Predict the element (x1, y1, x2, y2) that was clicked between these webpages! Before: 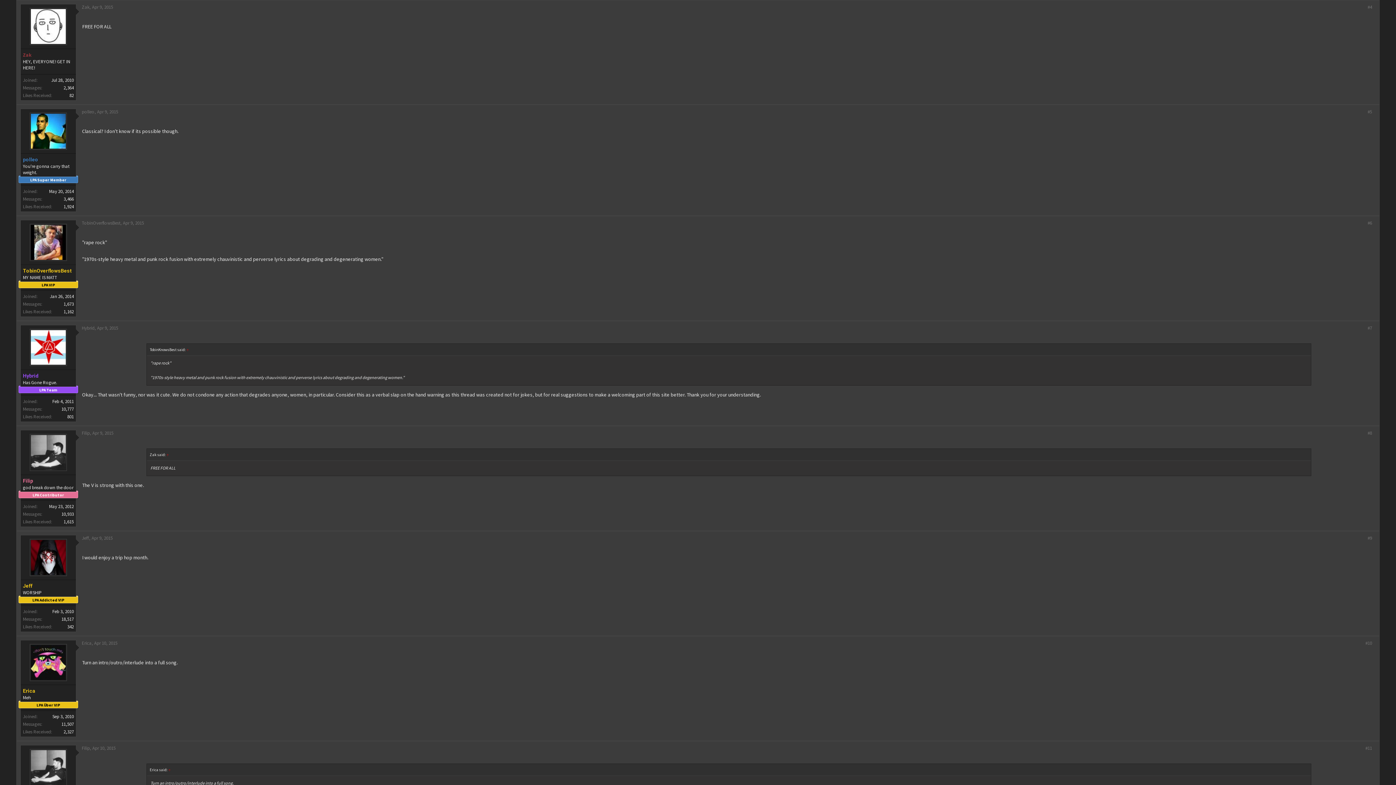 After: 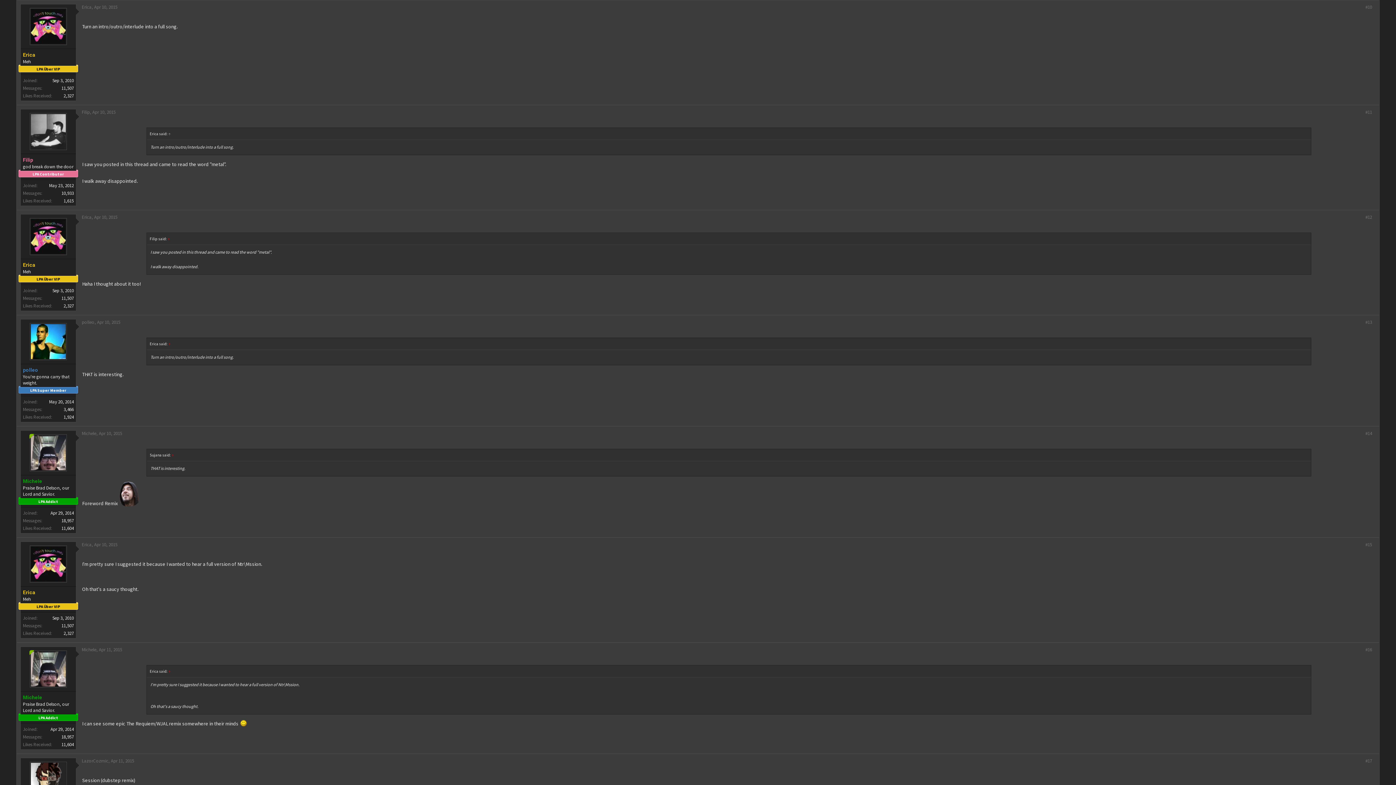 Action: label: ↑ bbox: (167, 767, 171, 772)